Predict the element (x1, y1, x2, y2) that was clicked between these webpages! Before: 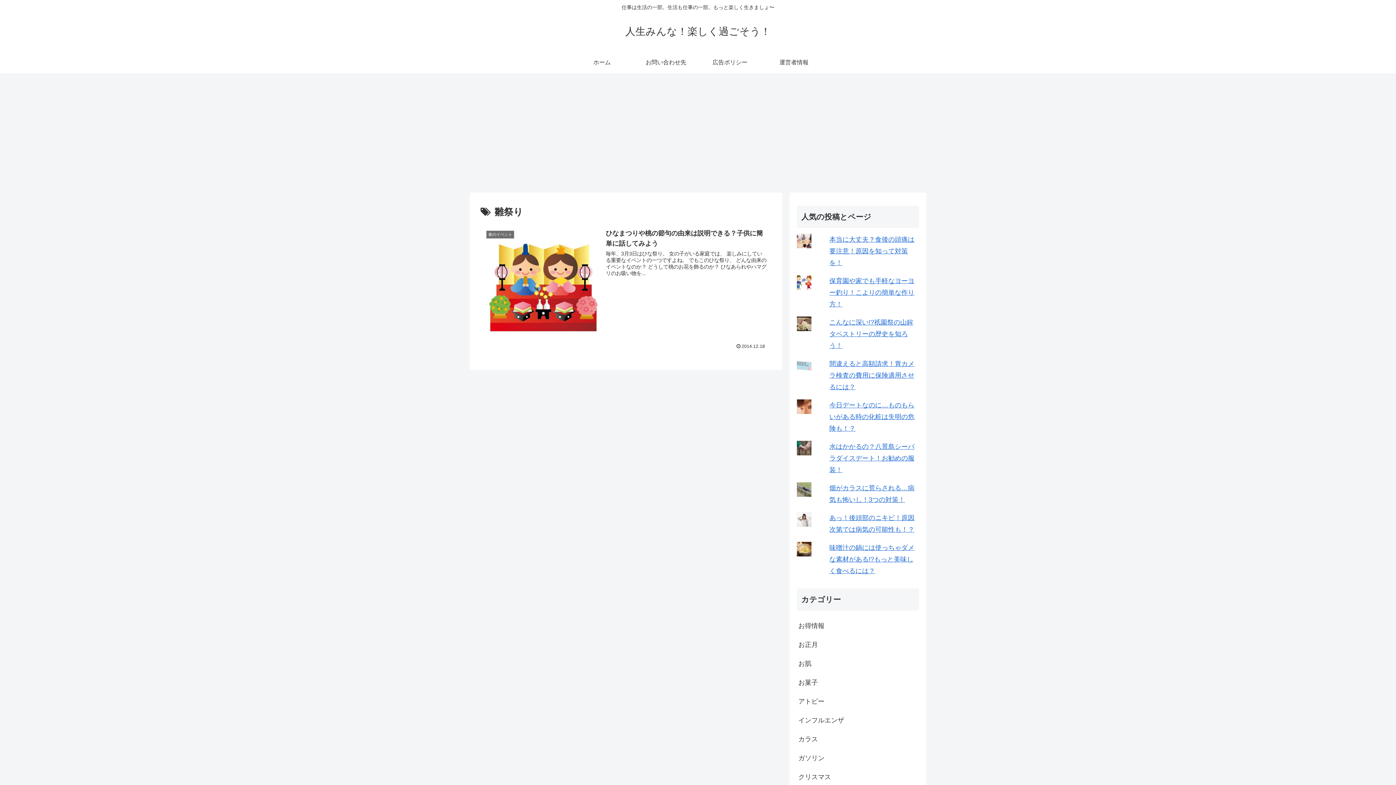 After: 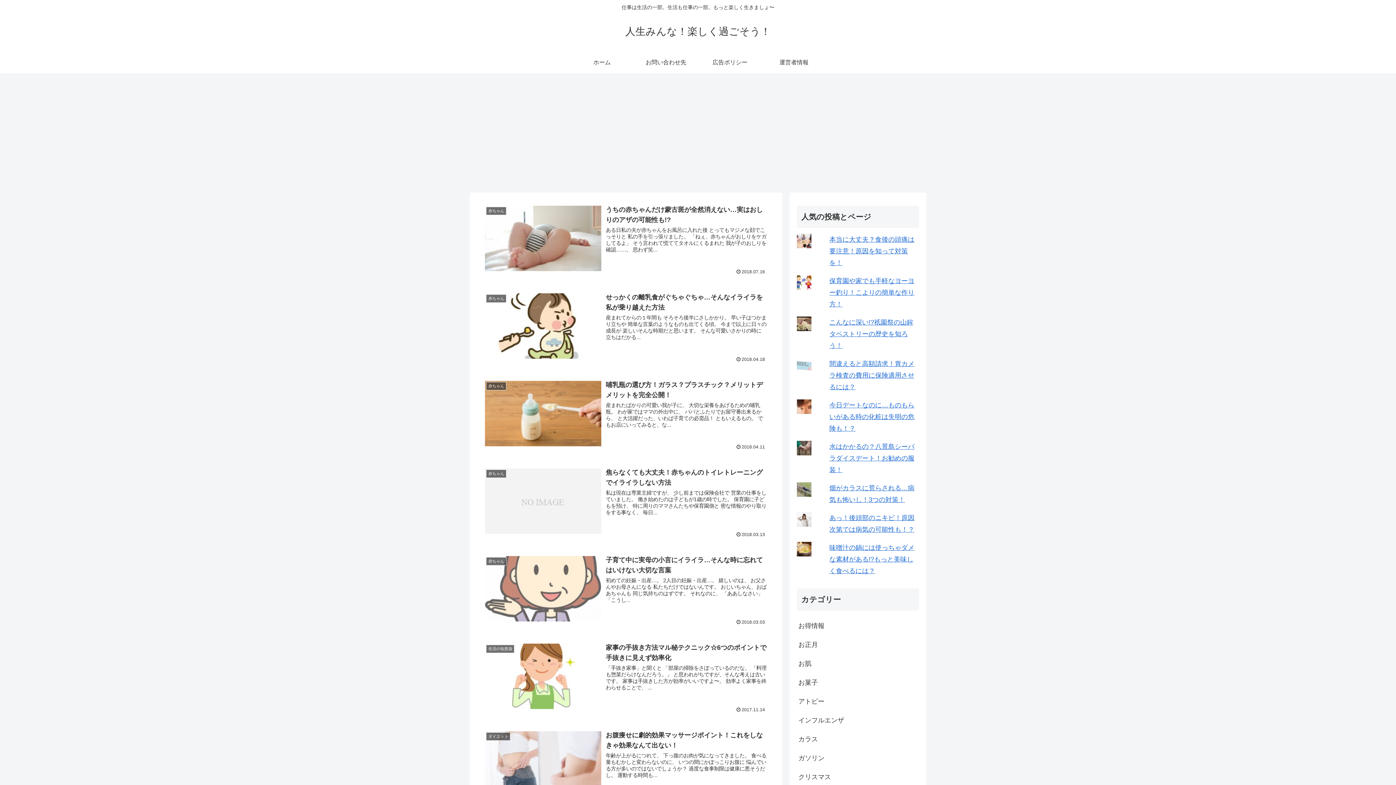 Action: bbox: (618, 29, 777, 36) label: 人生みんな！楽しく過ごそう！